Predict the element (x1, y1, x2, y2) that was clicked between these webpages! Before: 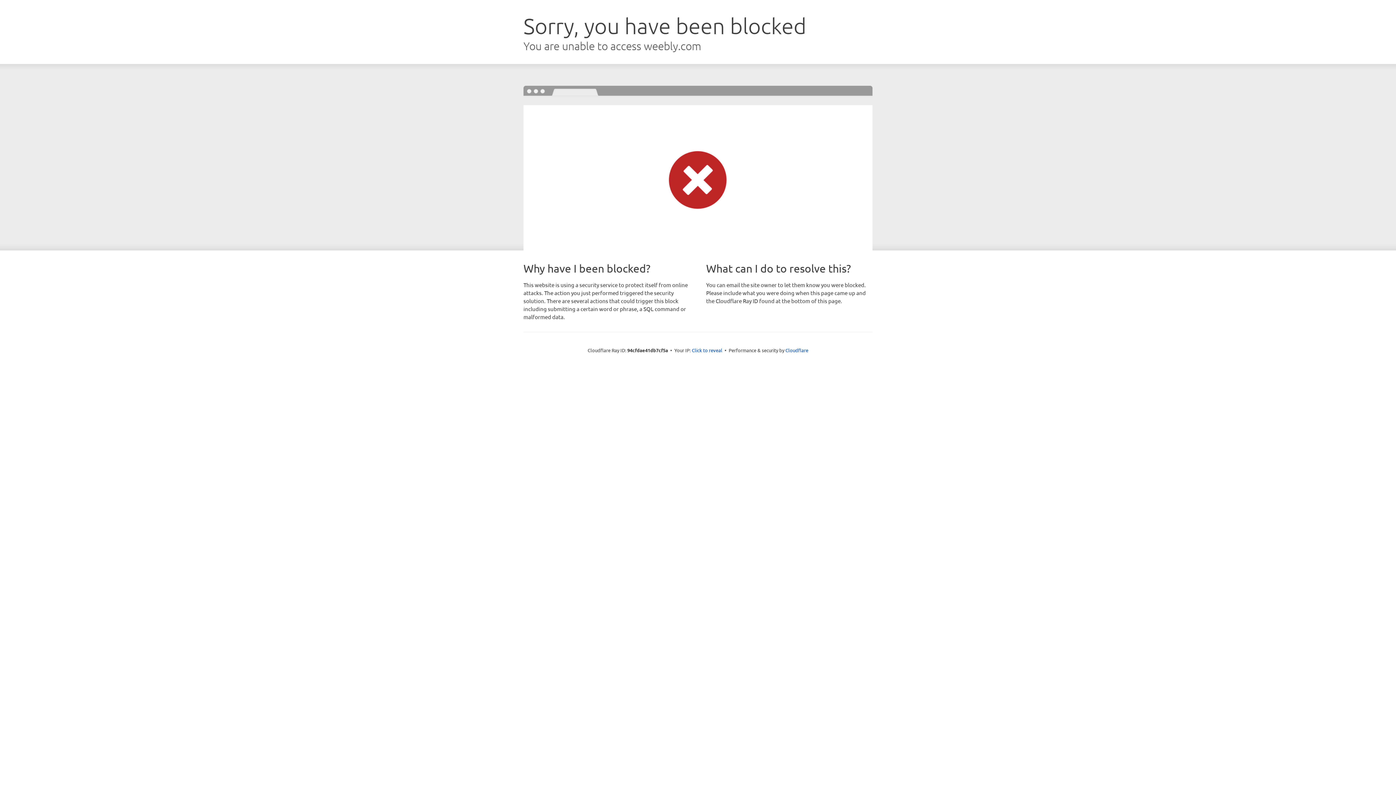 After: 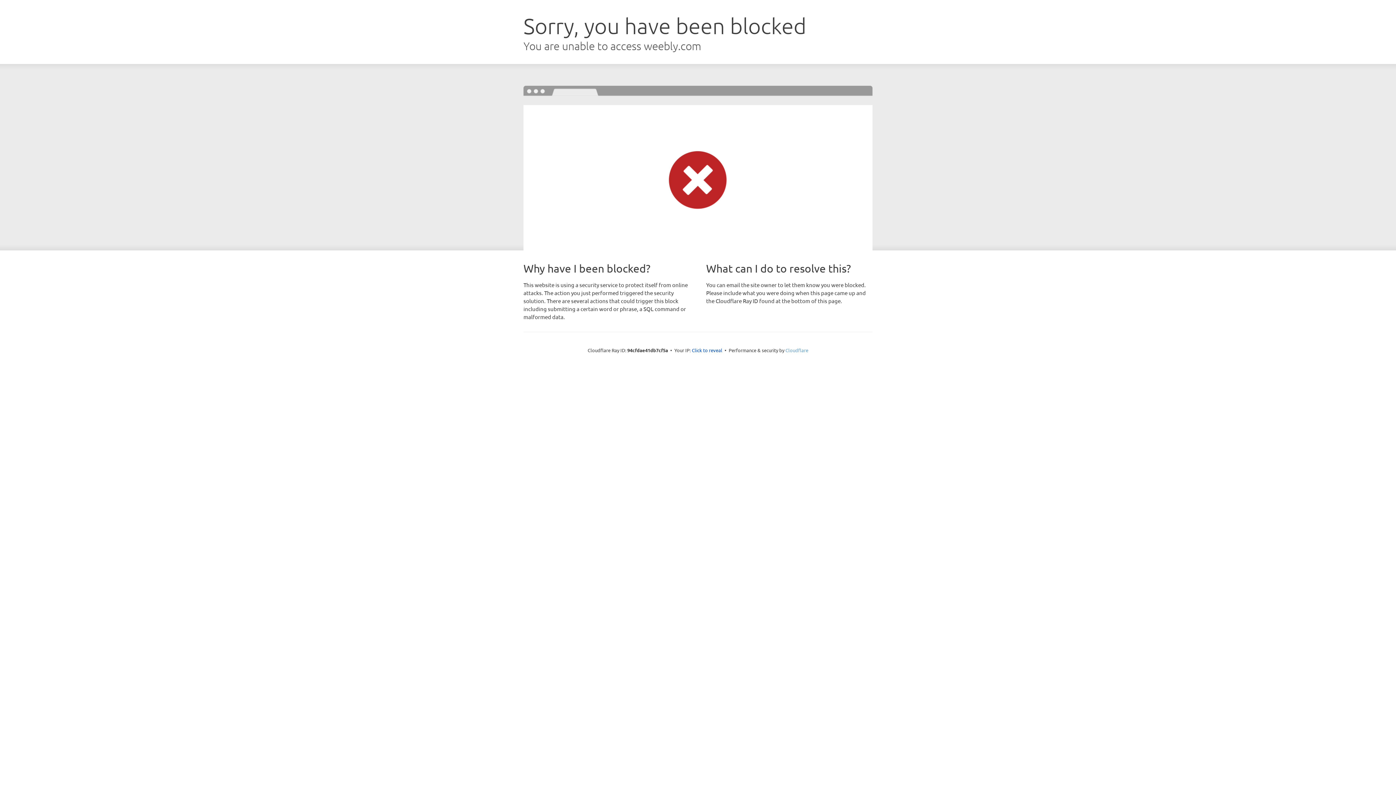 Action: bbox: (785, 347, 808, 353) label: Cloudflare